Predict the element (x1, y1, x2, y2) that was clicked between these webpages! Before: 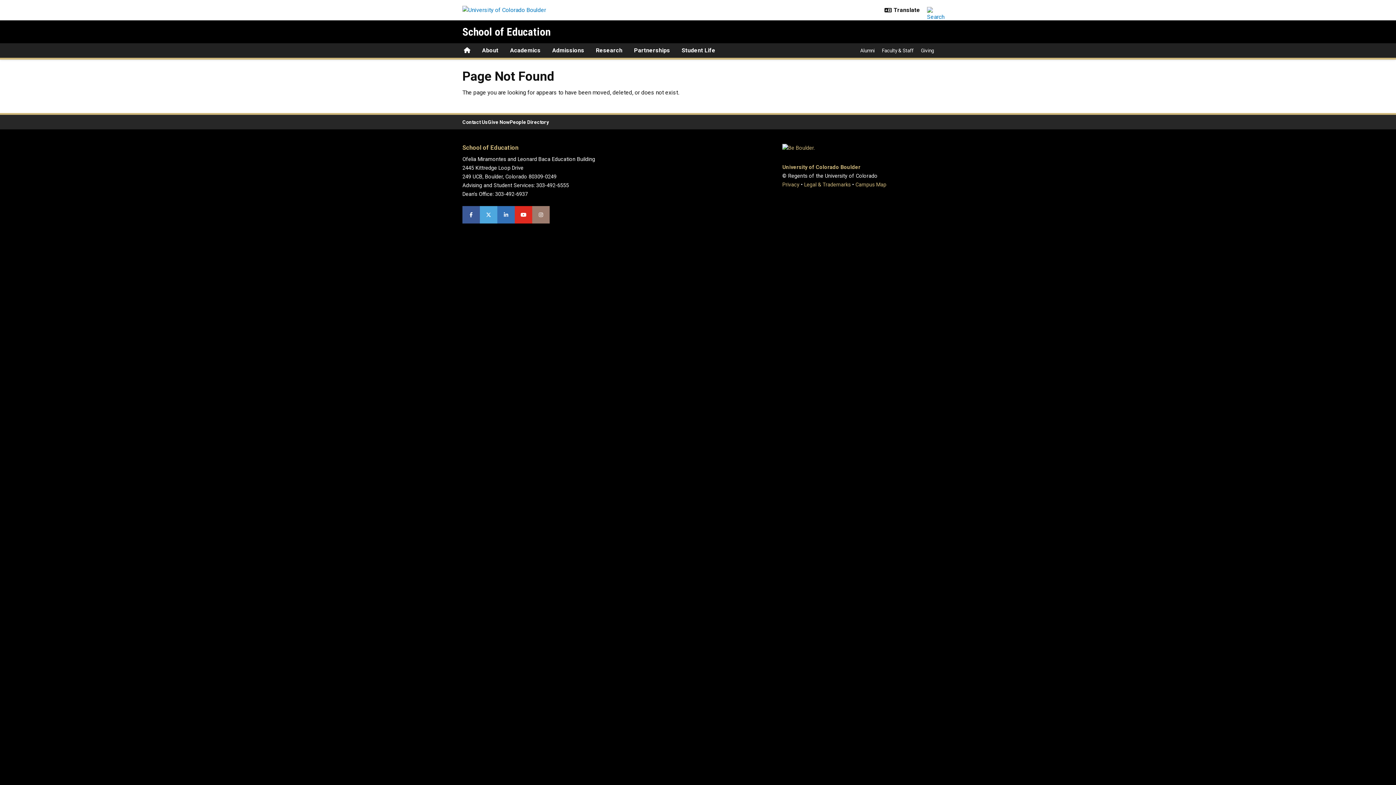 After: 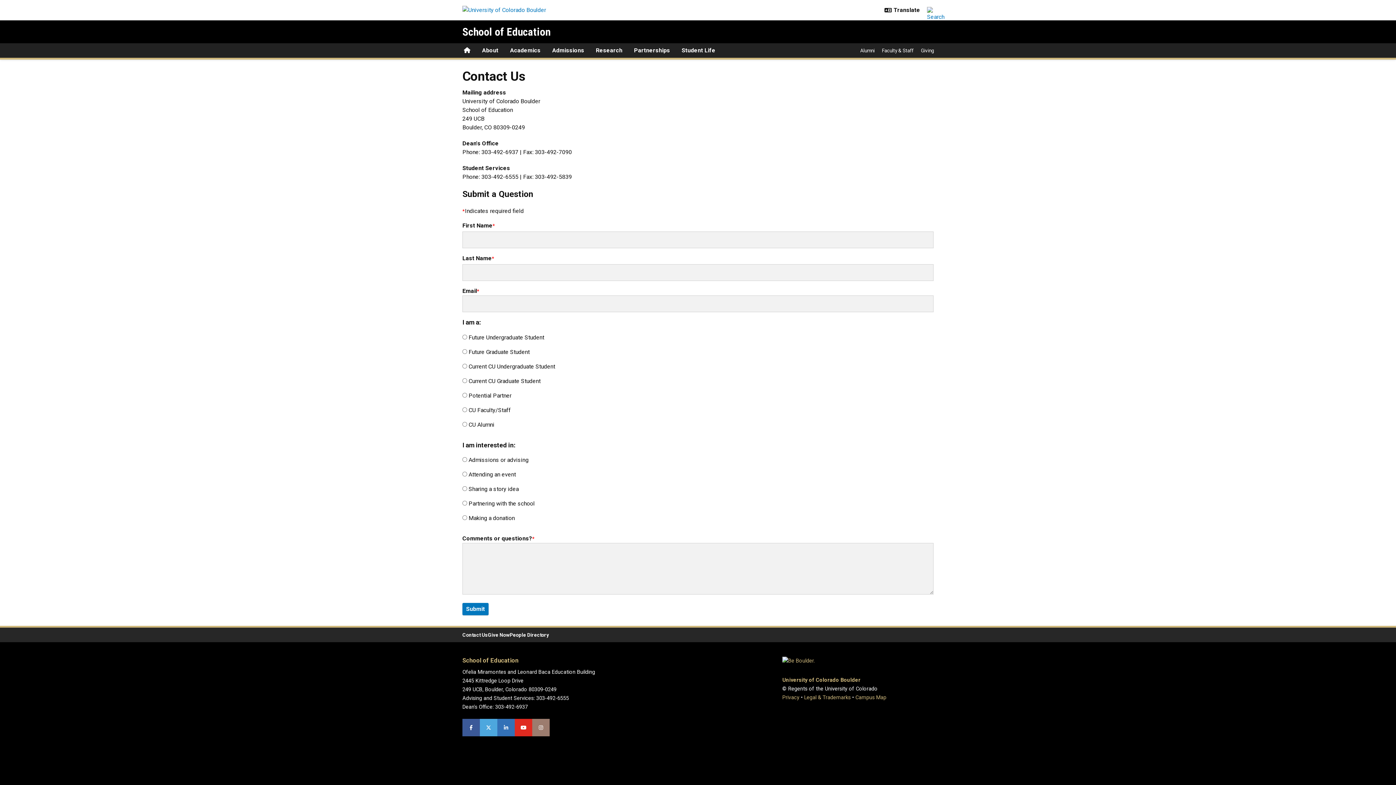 Action: bbox: (462, 114, 488, 129) label: Contact Us